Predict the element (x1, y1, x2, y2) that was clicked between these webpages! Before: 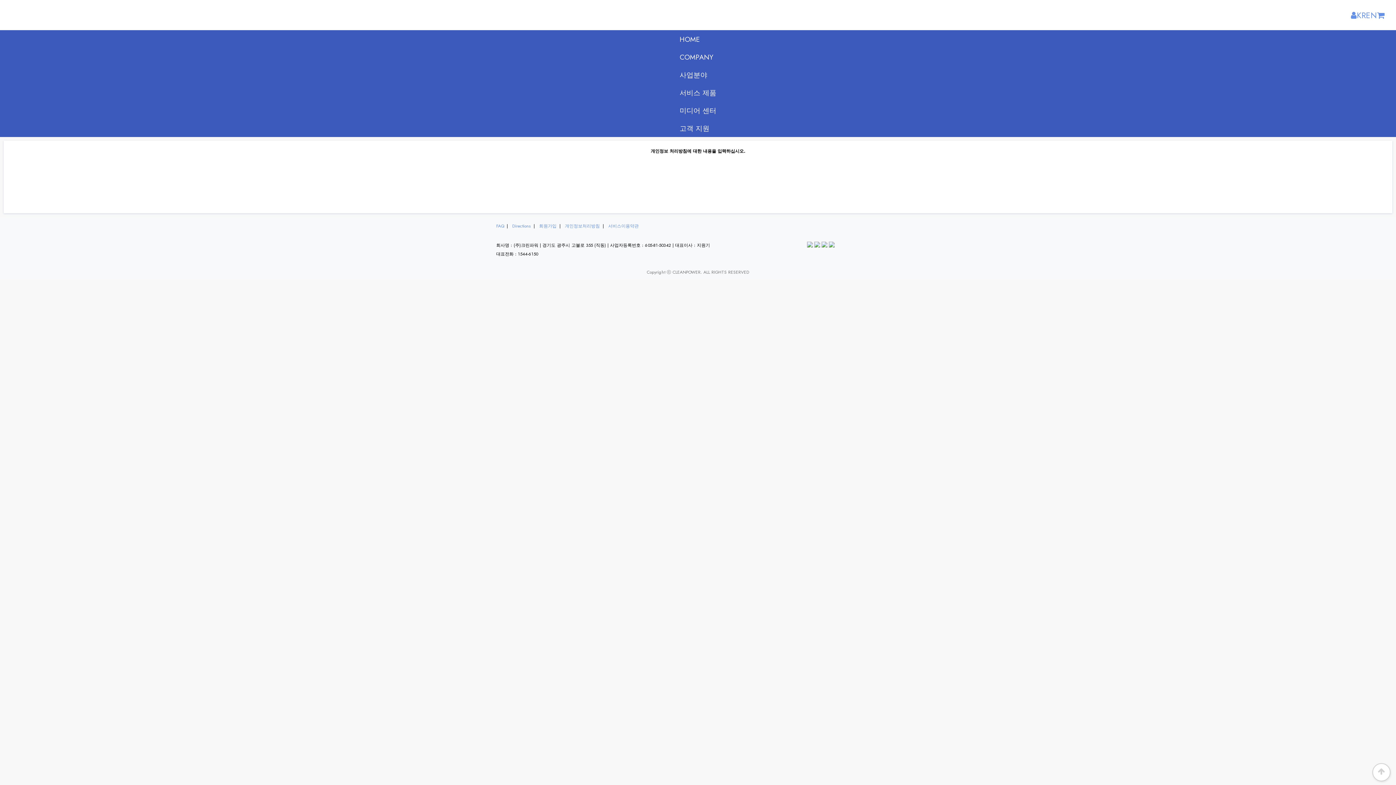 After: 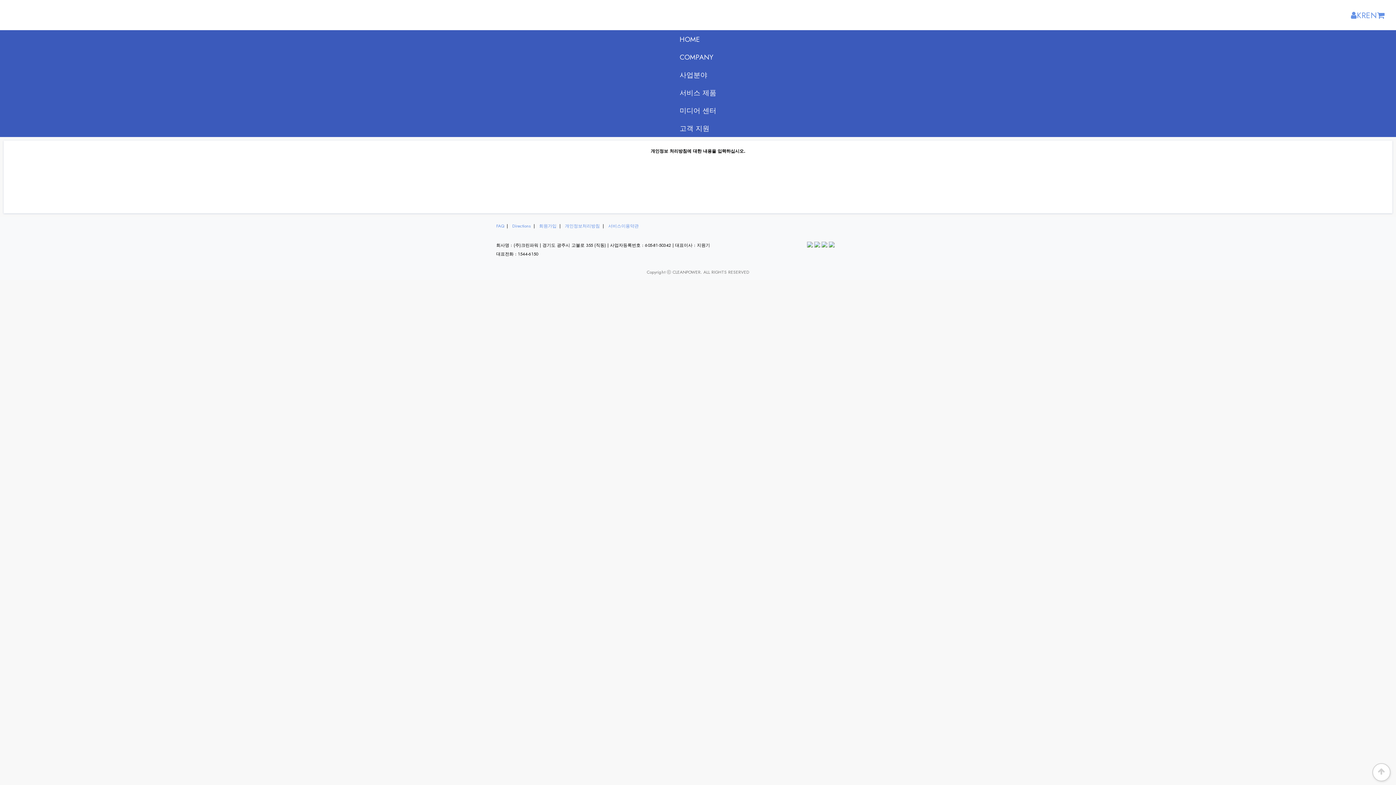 Action: bbox: (814, 241, 820, 247)